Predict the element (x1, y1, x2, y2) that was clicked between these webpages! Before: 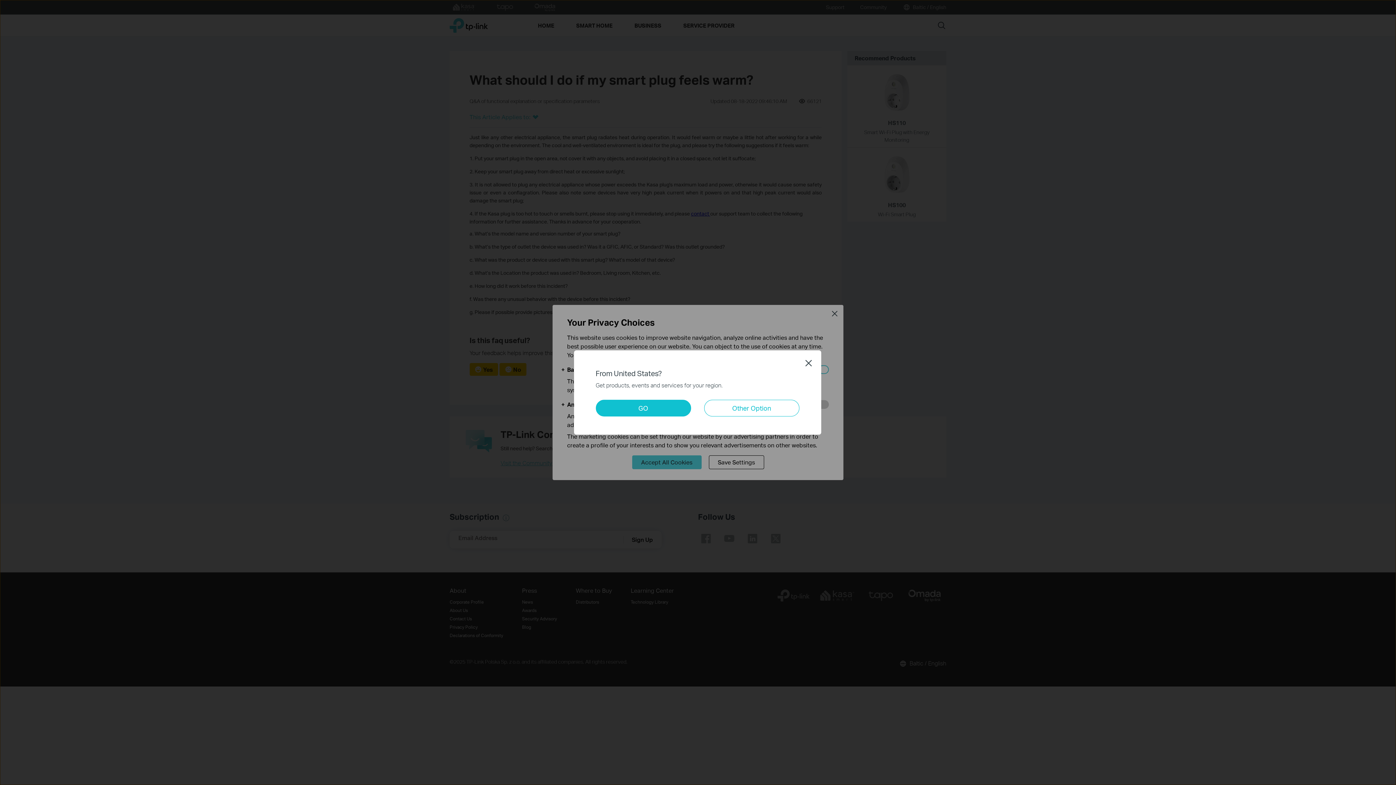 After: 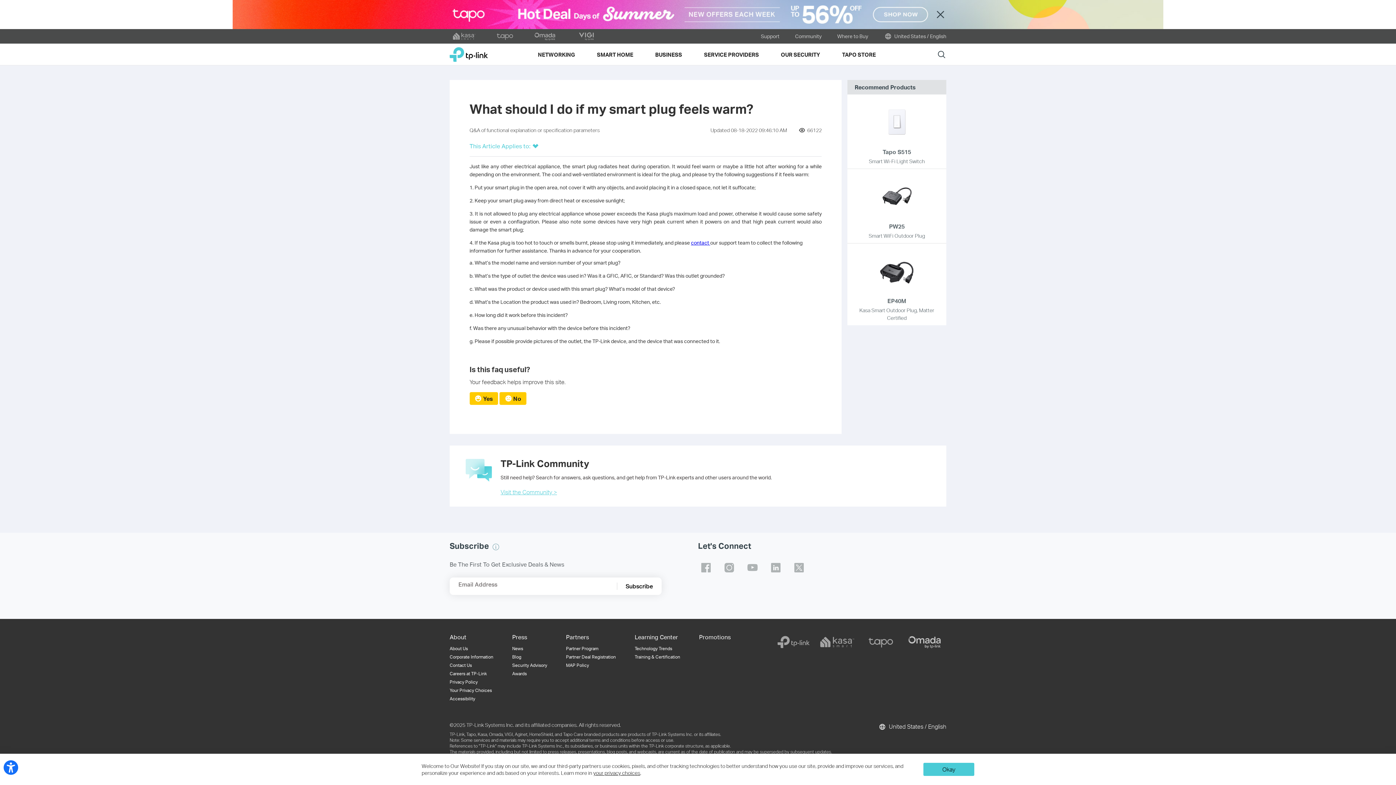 Action: bbox: (595, 400, 691, 416) label: GO